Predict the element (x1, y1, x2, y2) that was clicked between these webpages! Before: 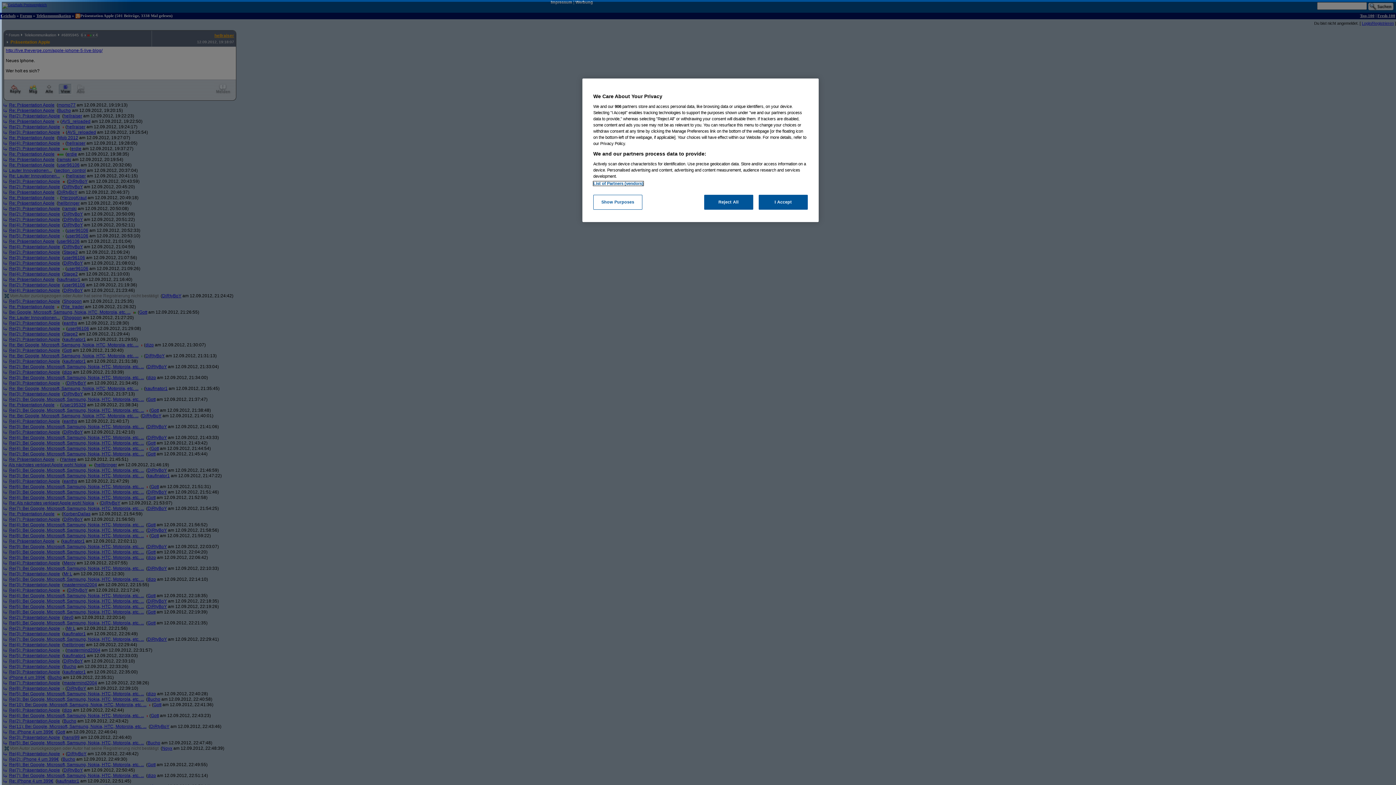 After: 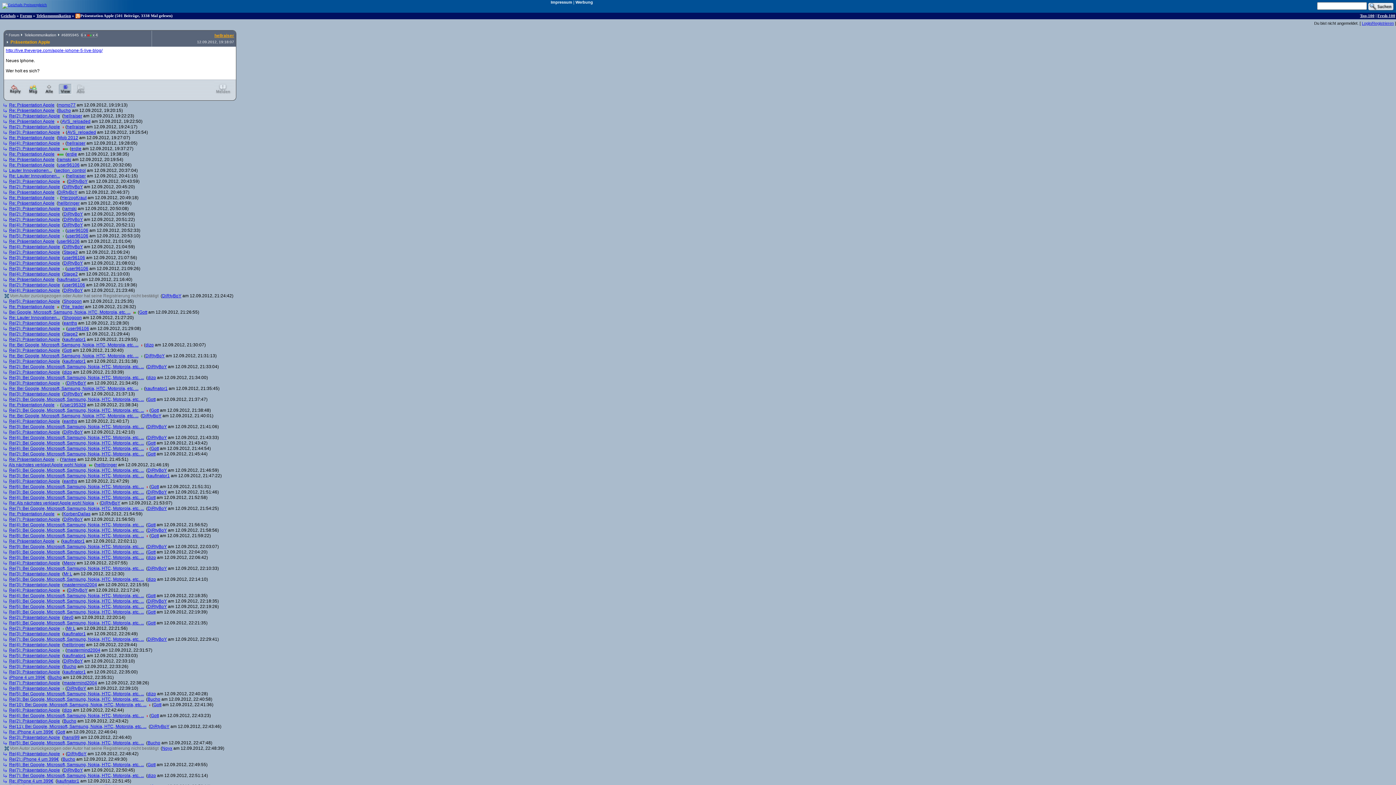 Action: bbox: (704, 194, 753, 209) label: Reject All